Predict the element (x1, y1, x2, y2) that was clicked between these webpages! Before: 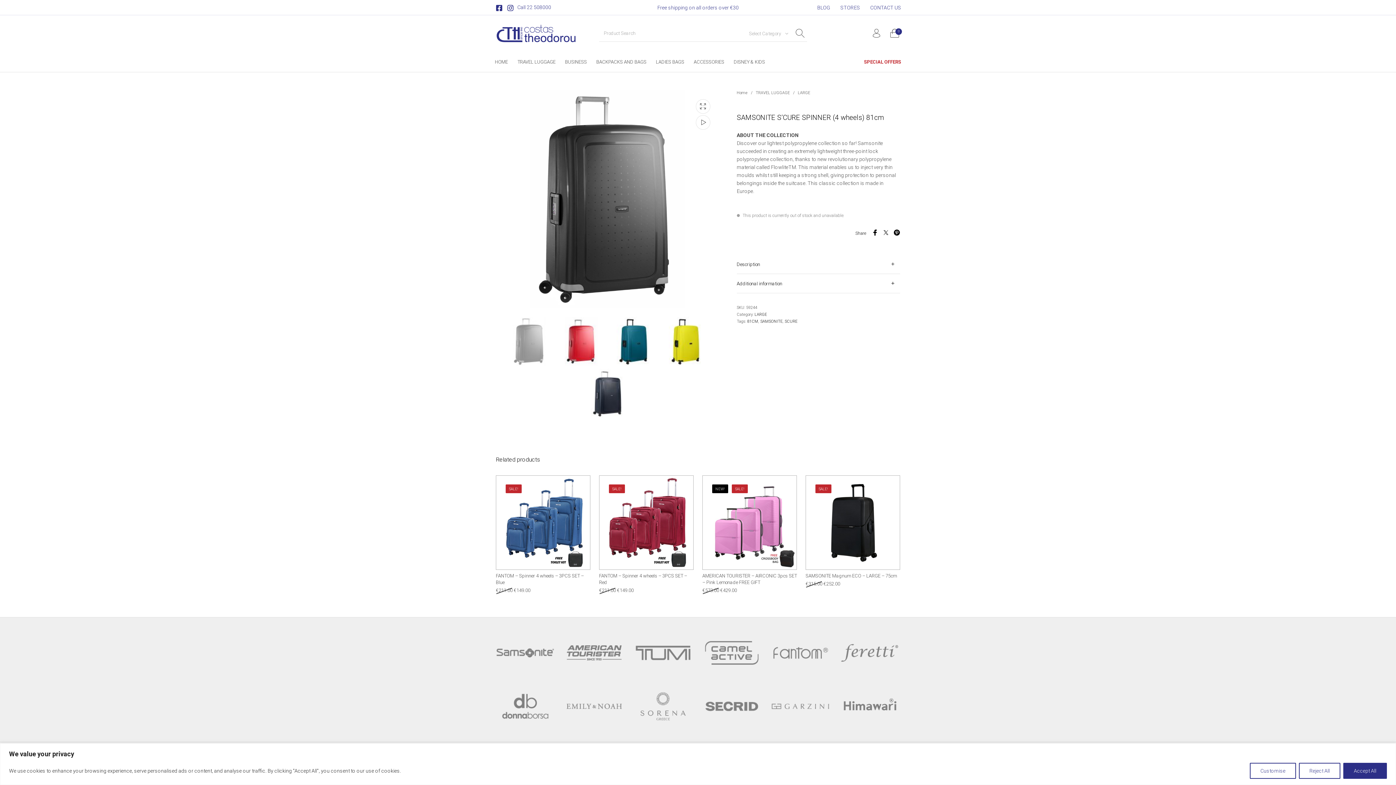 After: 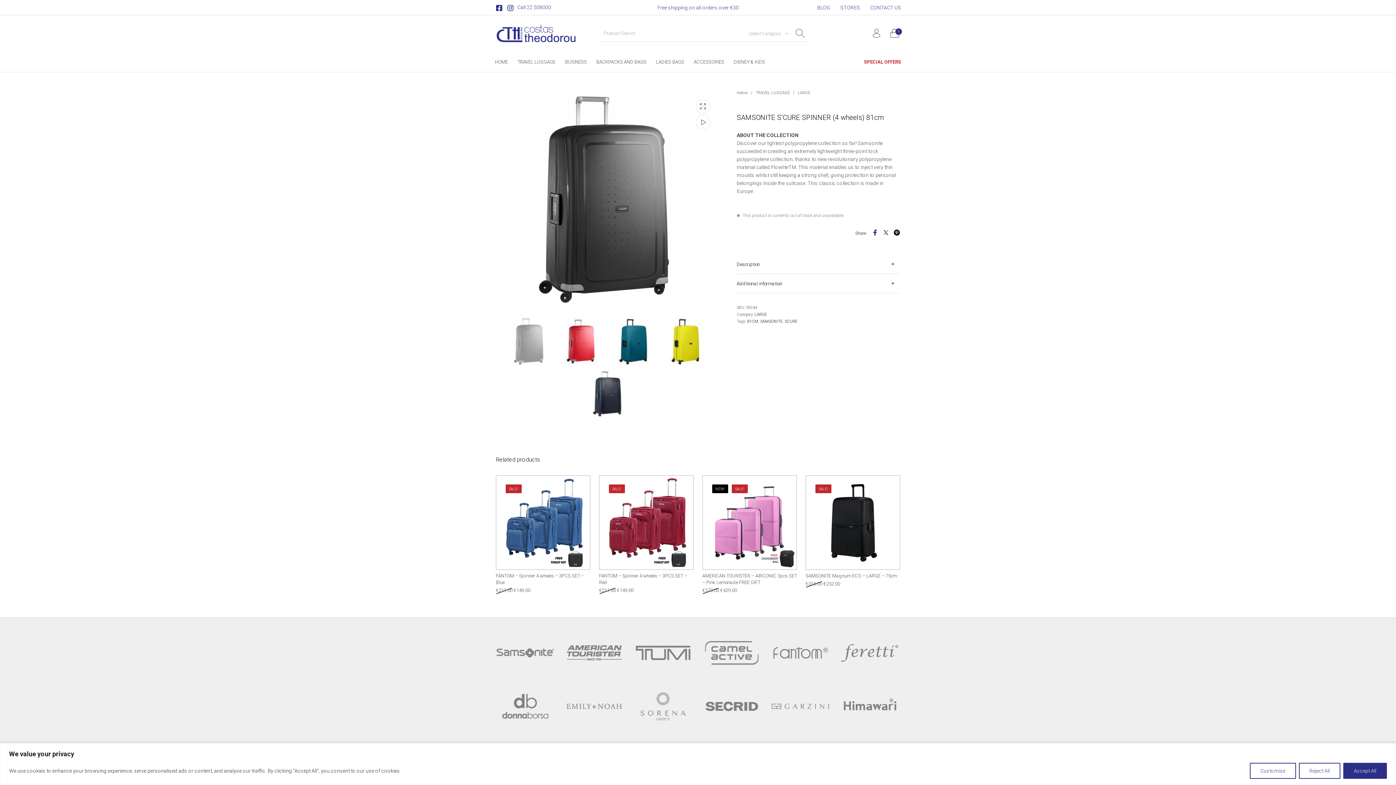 Action: bbox: (871, 229, 882, 237)